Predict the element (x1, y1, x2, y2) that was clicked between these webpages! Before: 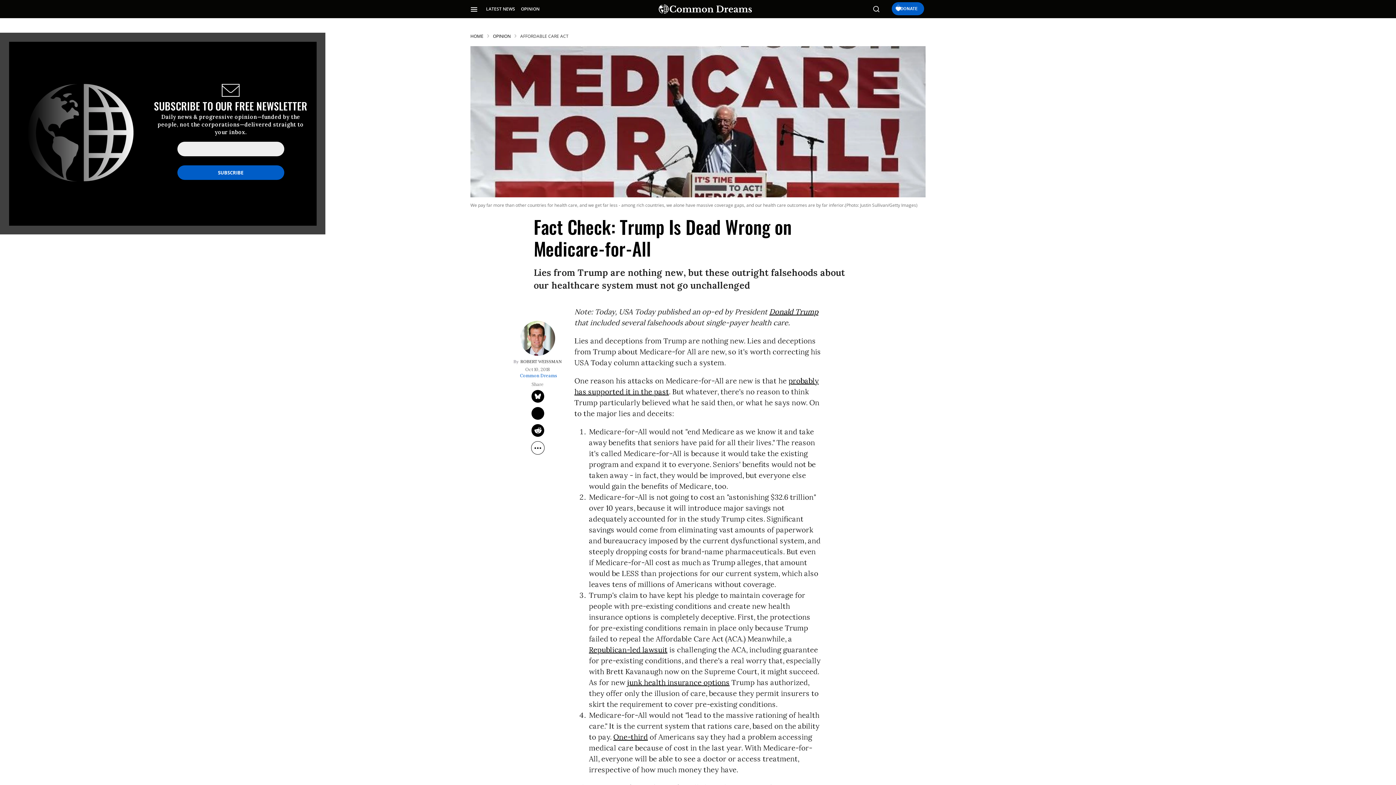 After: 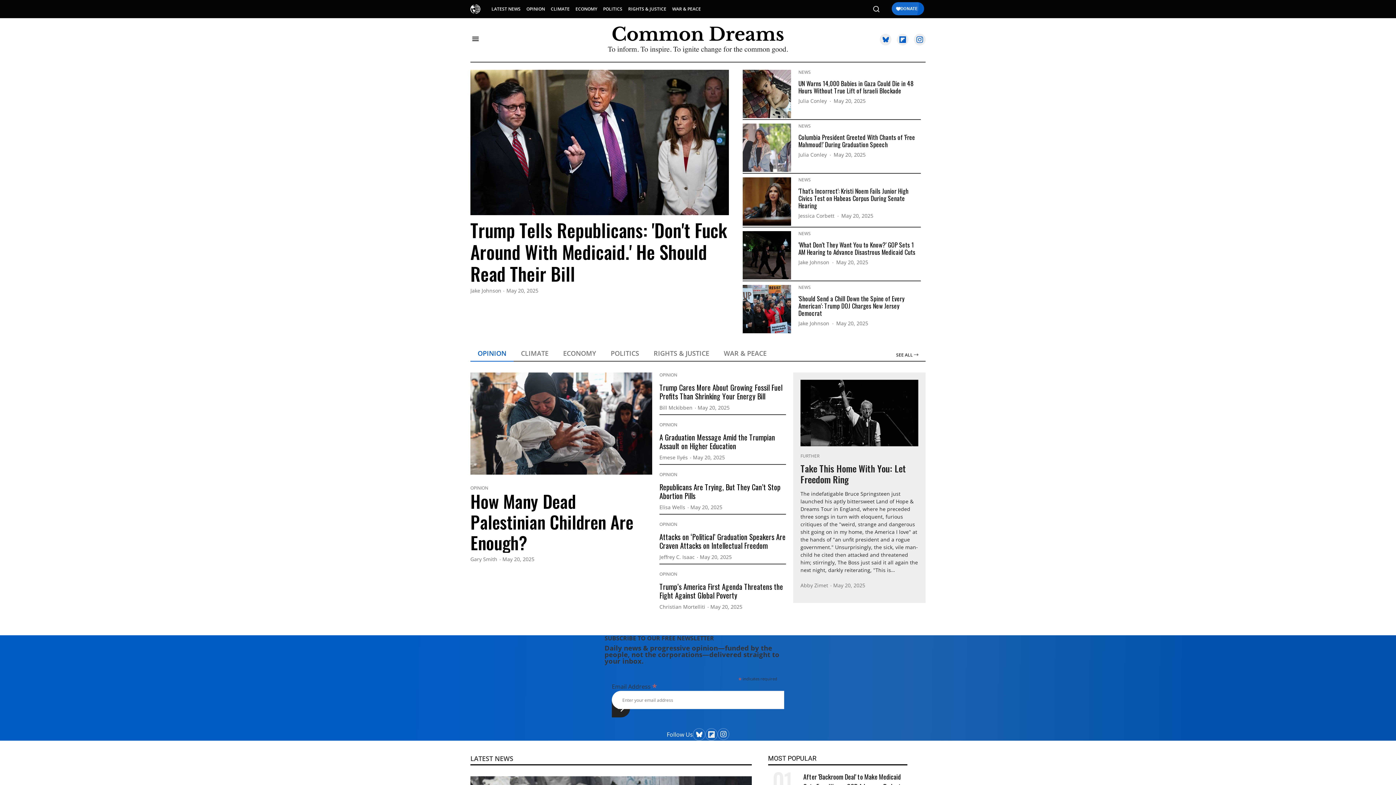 Action: label: HOME bbox: (470, 33, 483, 39)